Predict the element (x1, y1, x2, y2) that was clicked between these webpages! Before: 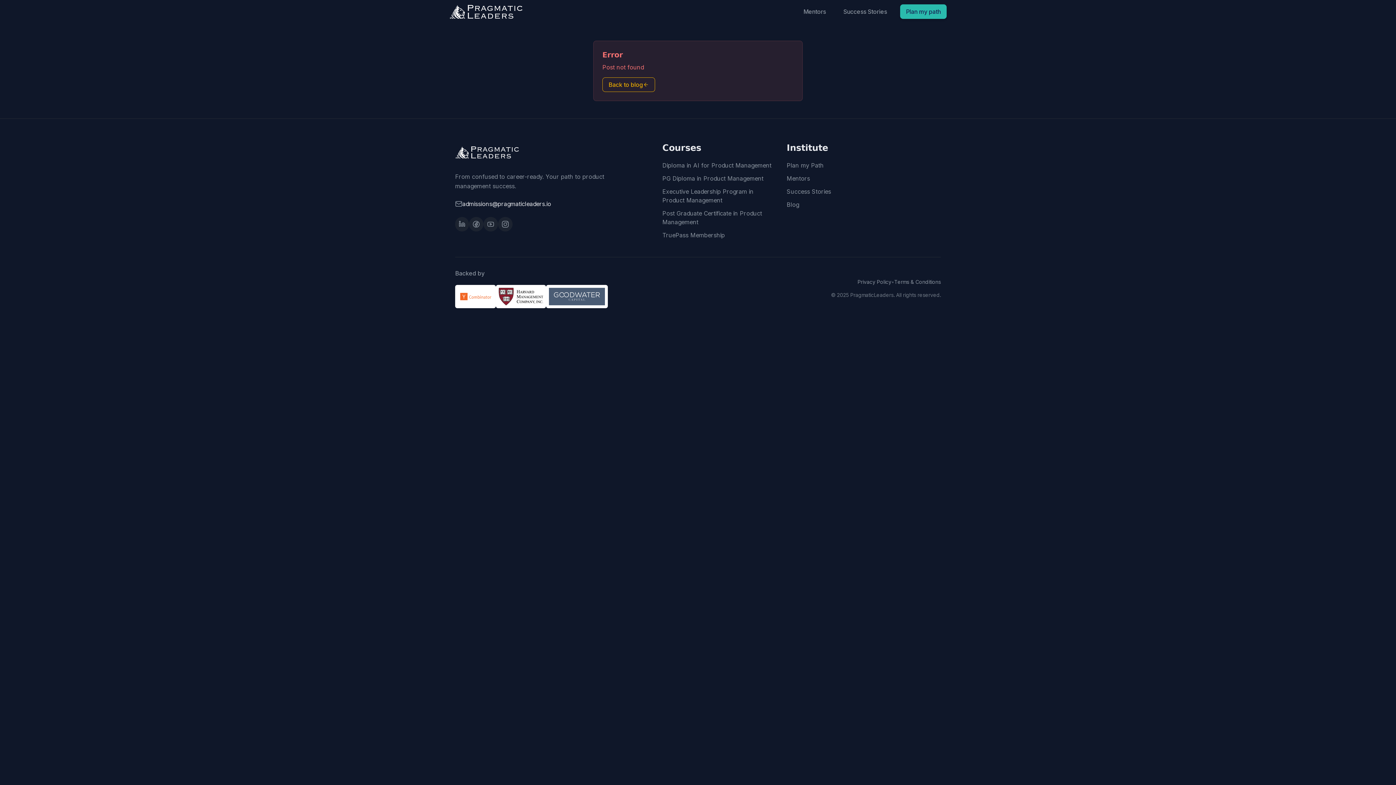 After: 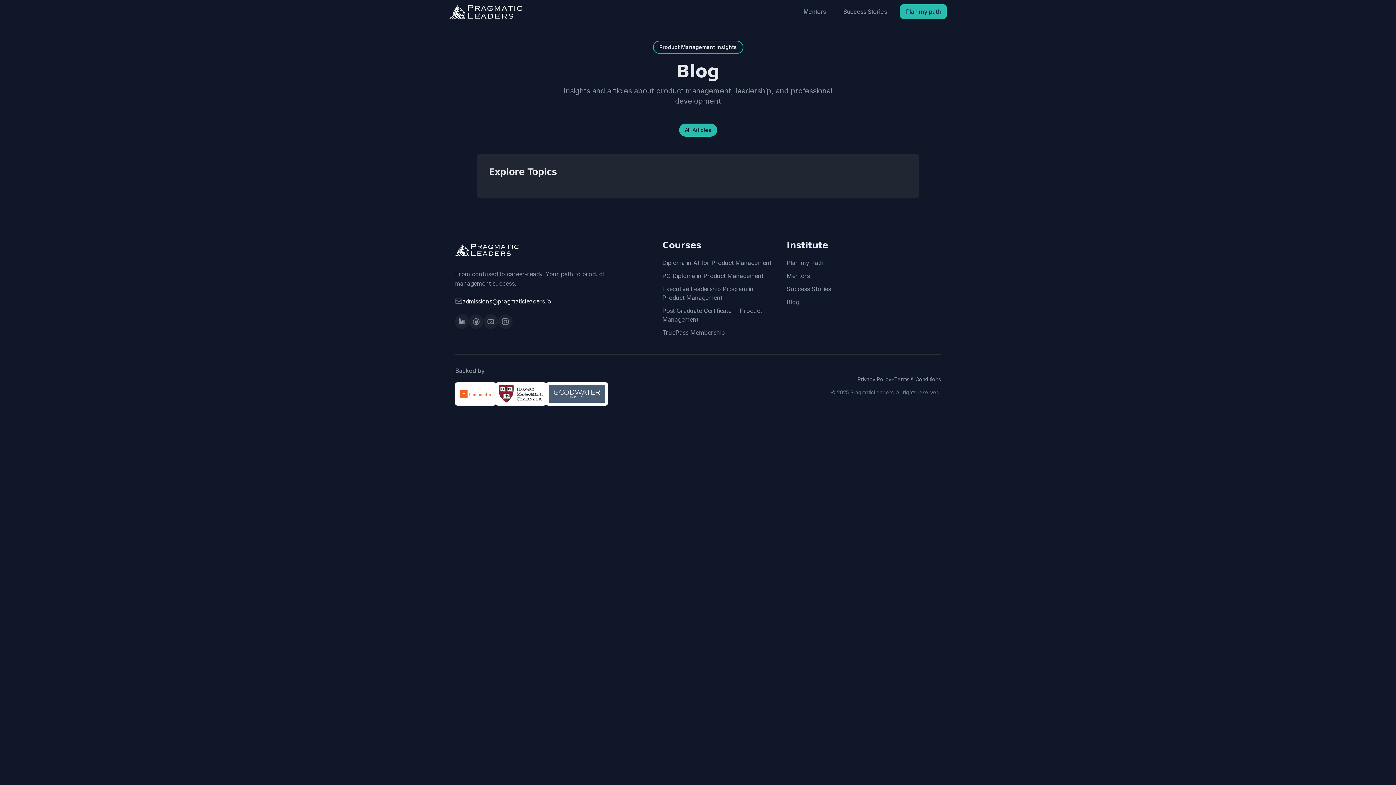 Action: bbox: (602, 77, 793, 92) label: Back to blog